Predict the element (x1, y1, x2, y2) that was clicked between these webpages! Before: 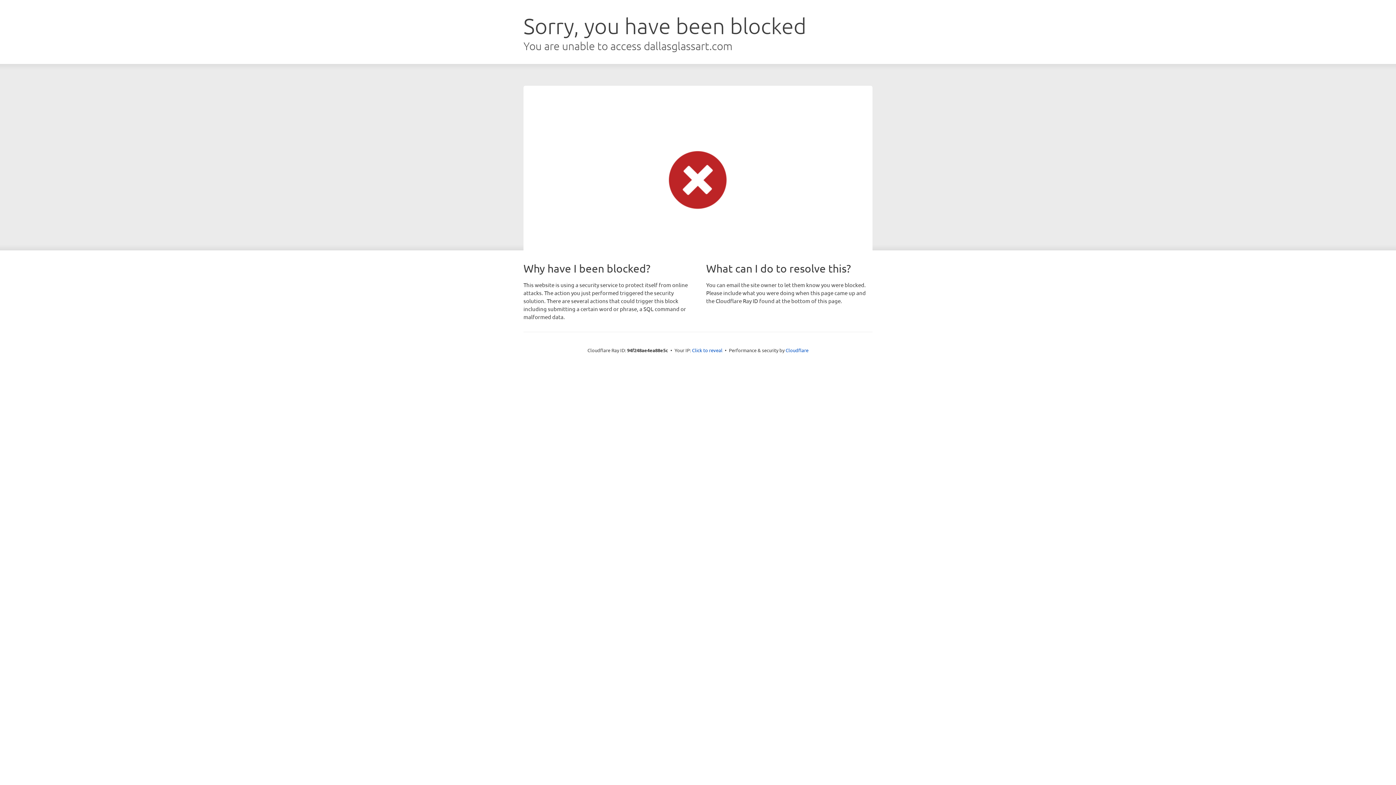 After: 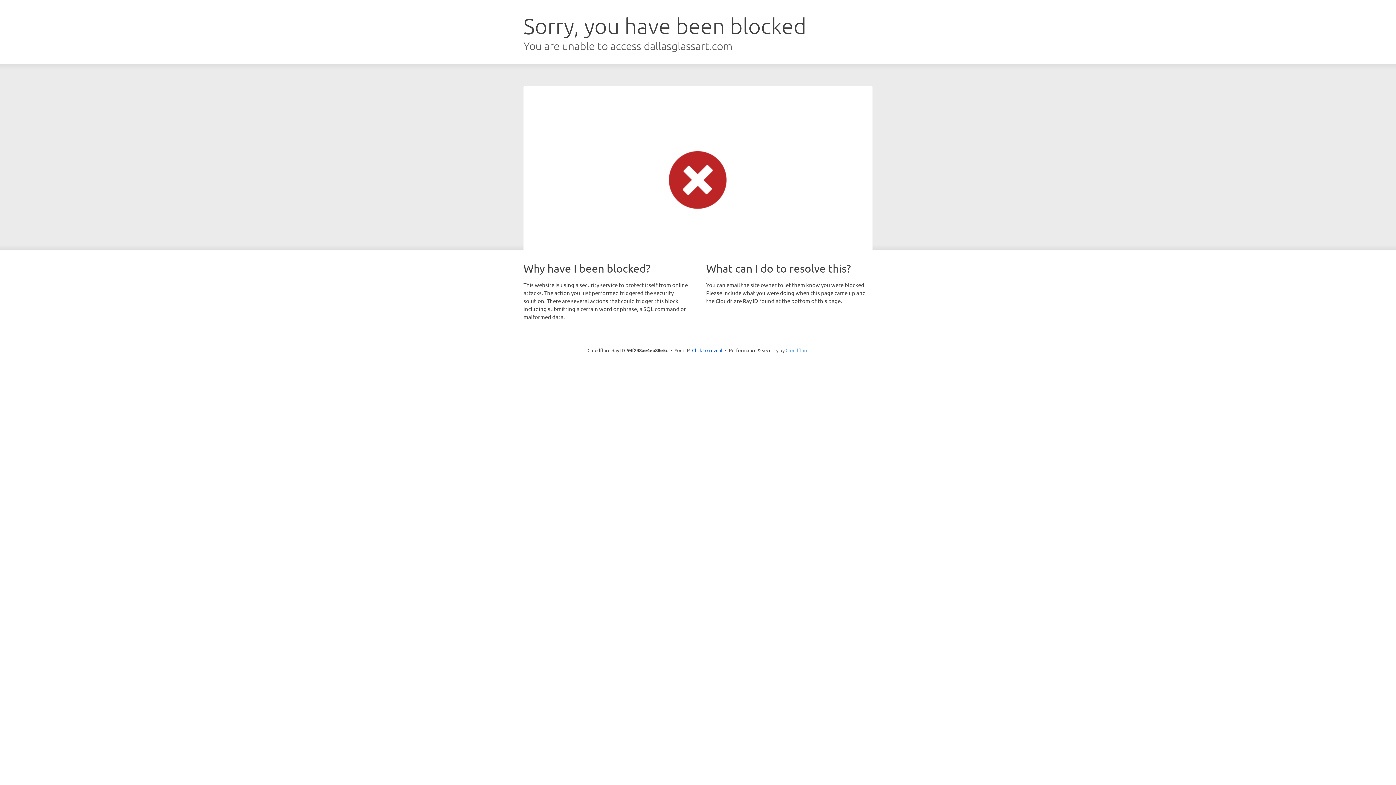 Action: bbox: (785, 347, 808, 353) label: Cloudflare